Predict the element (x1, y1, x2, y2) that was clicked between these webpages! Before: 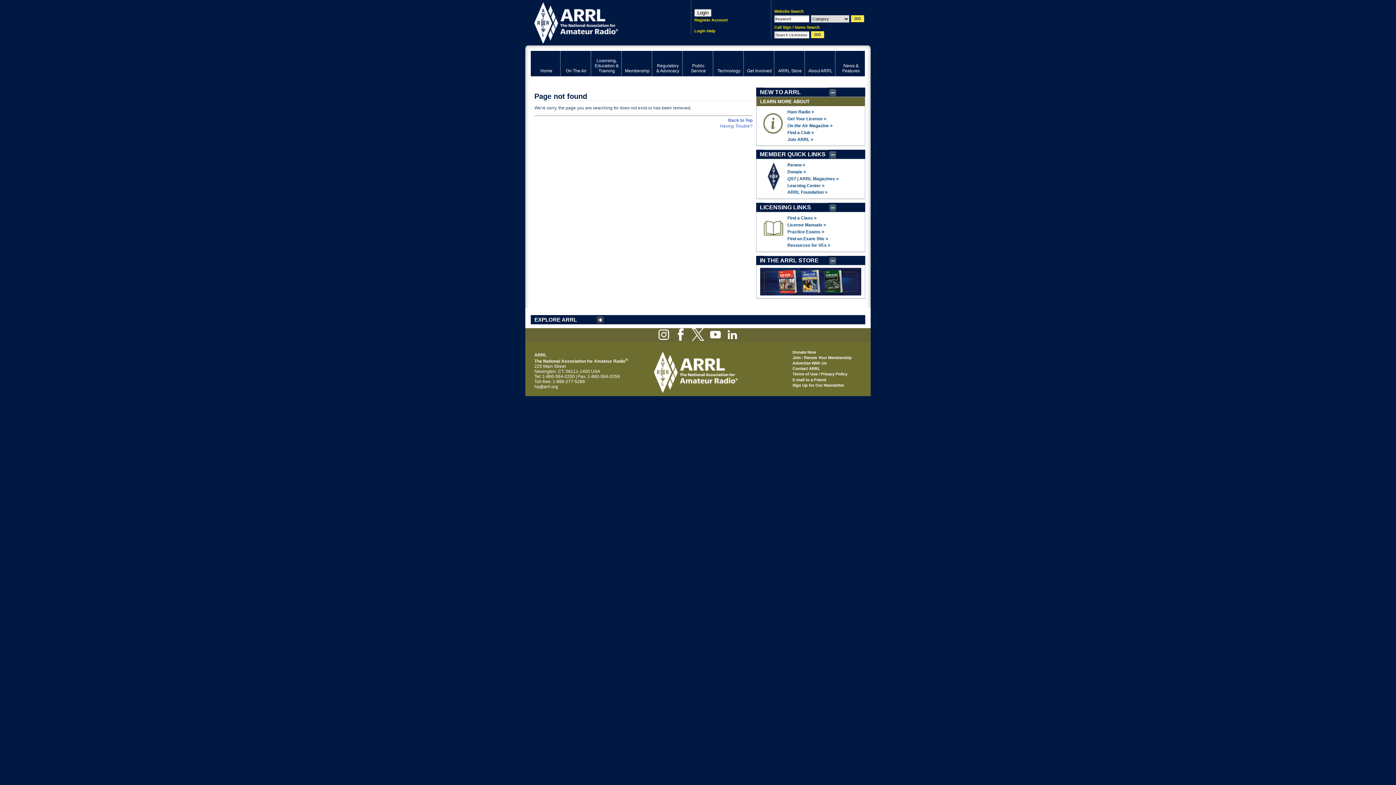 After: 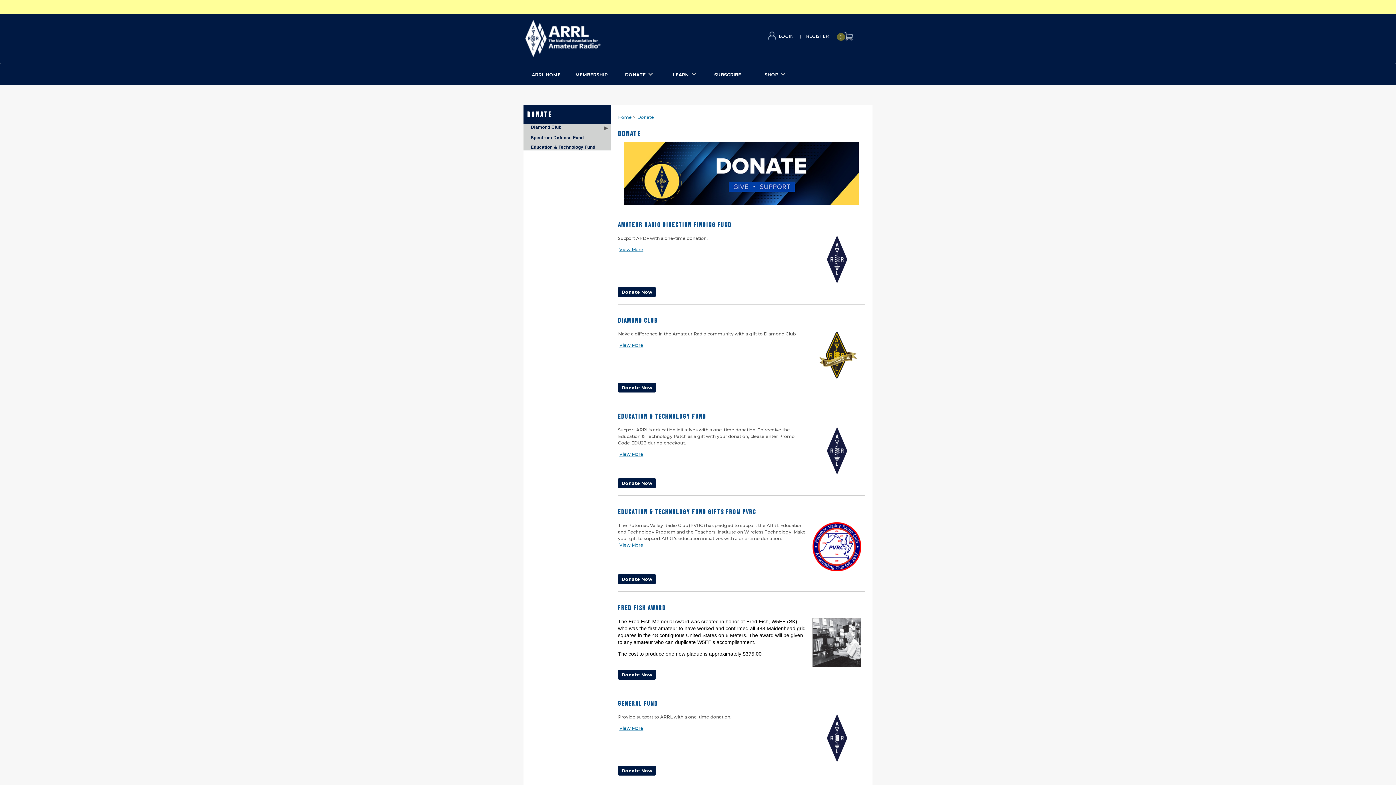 Action: label: Donate Now bbox: (792, 350, 816, 354)